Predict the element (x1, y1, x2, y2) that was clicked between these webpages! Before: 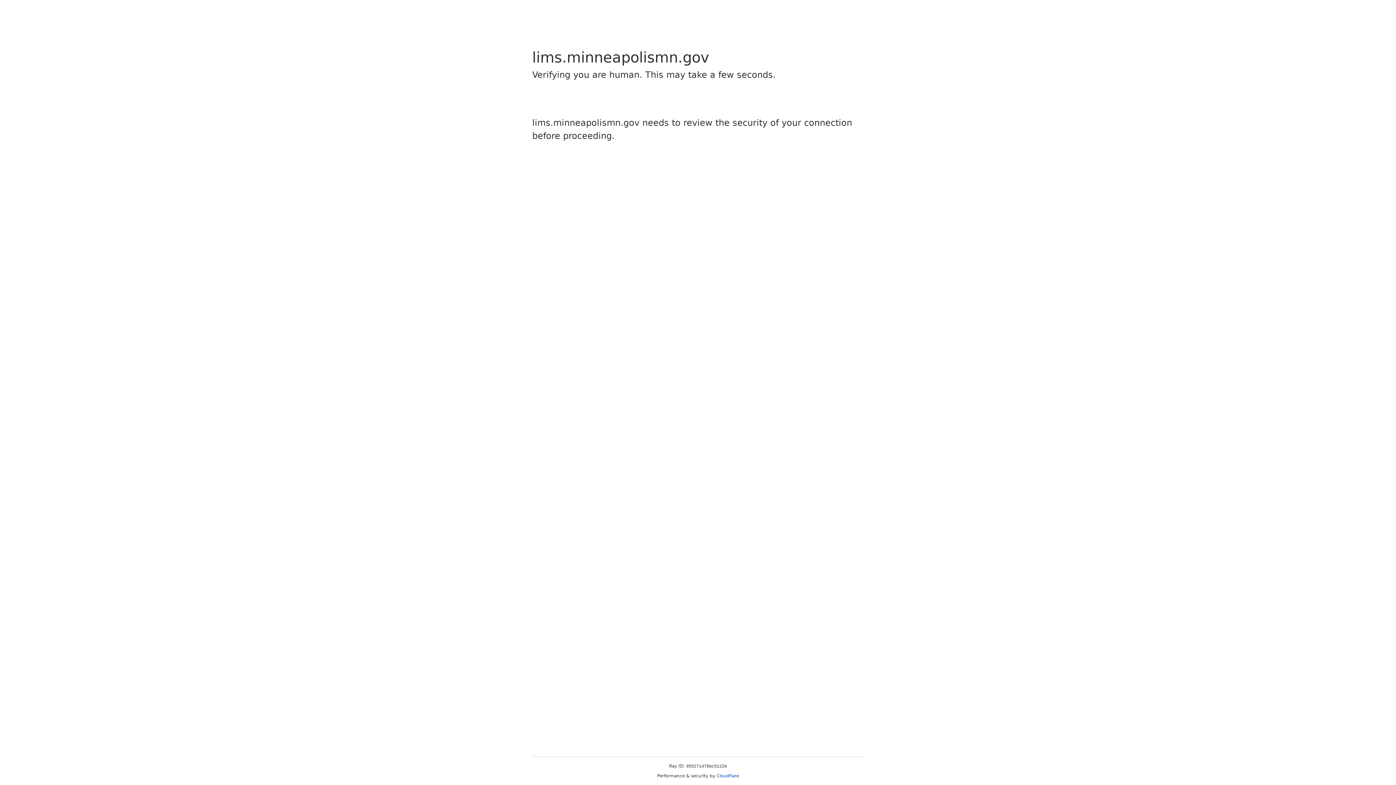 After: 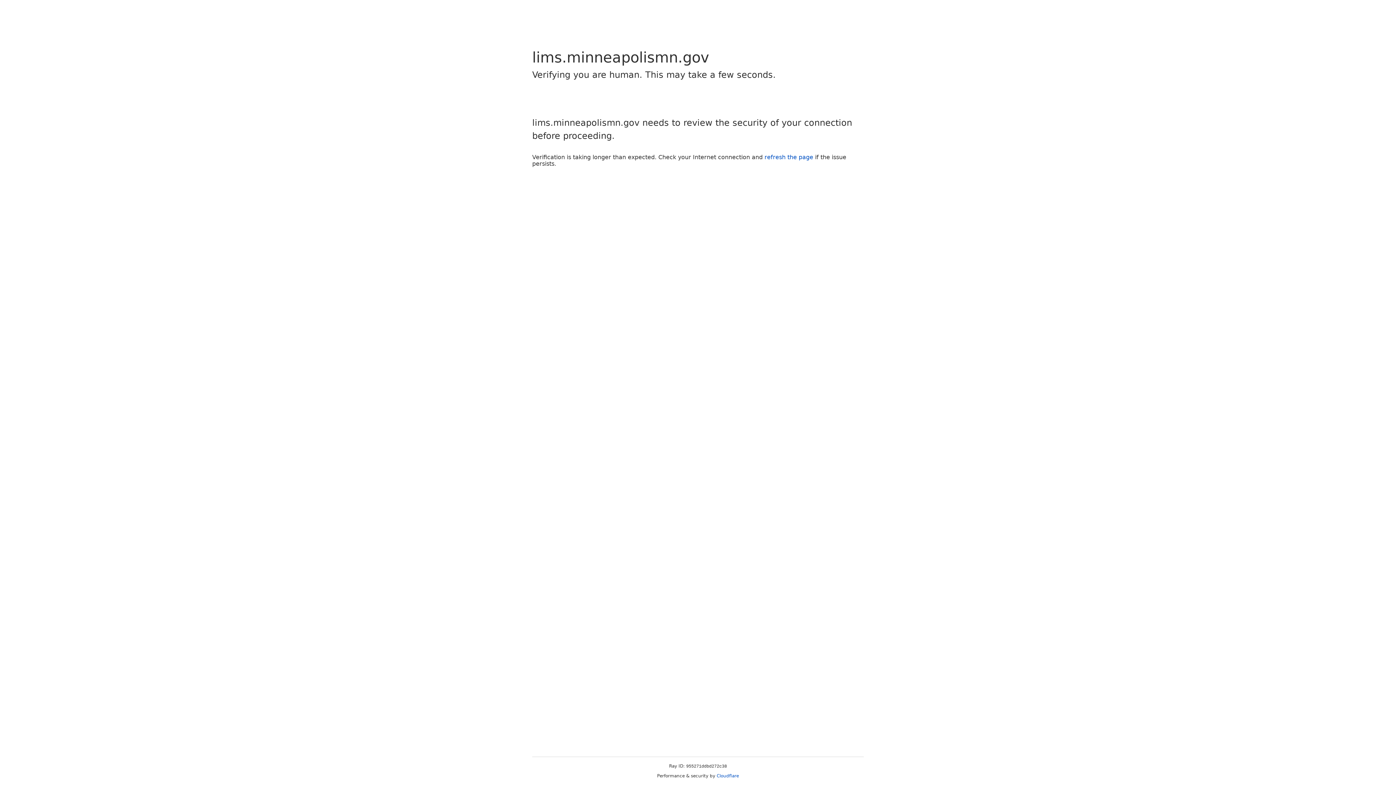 Action: bbox: (716, 773, 739, 778) label: Cloudflare